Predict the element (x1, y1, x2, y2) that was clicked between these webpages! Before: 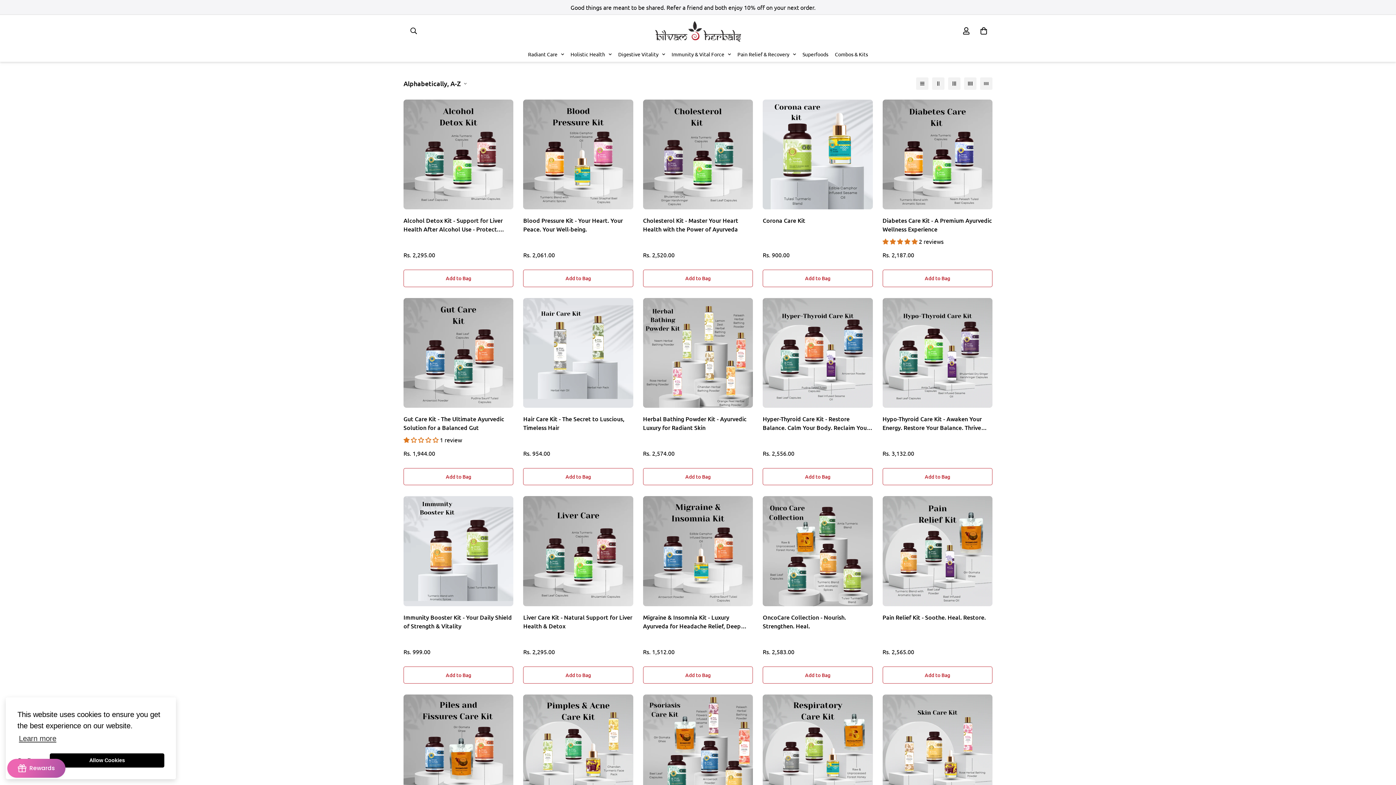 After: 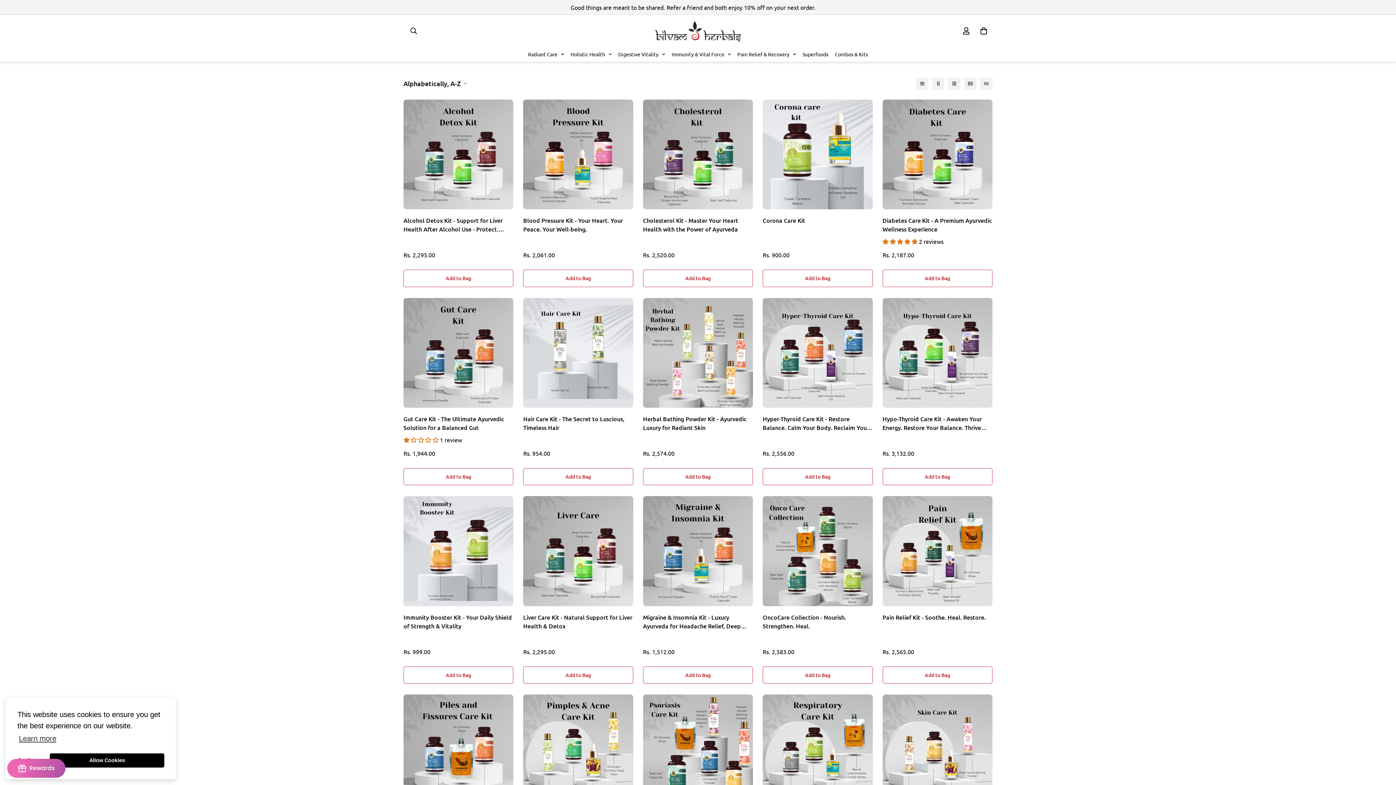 Action: label: Add to cart bbox: (762, 666, 872, 684)